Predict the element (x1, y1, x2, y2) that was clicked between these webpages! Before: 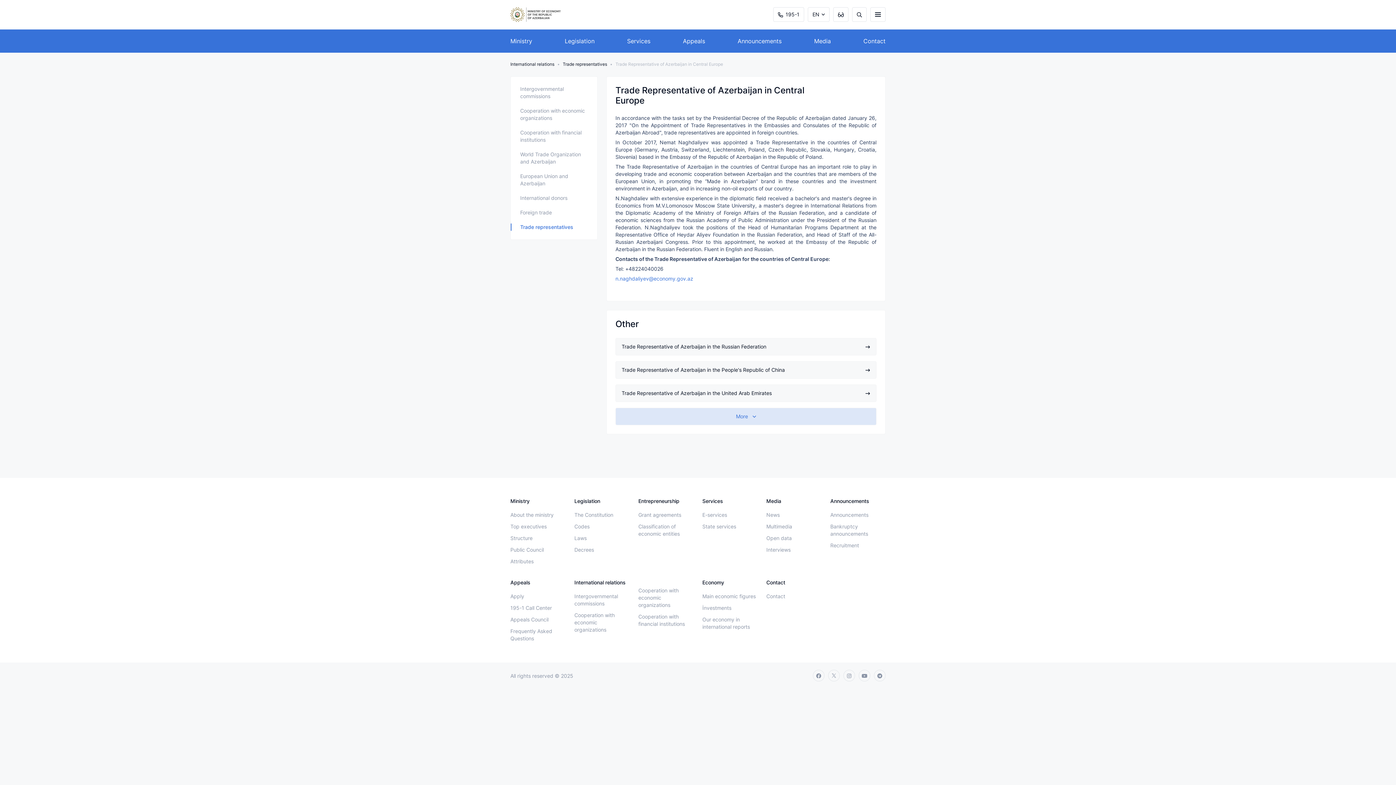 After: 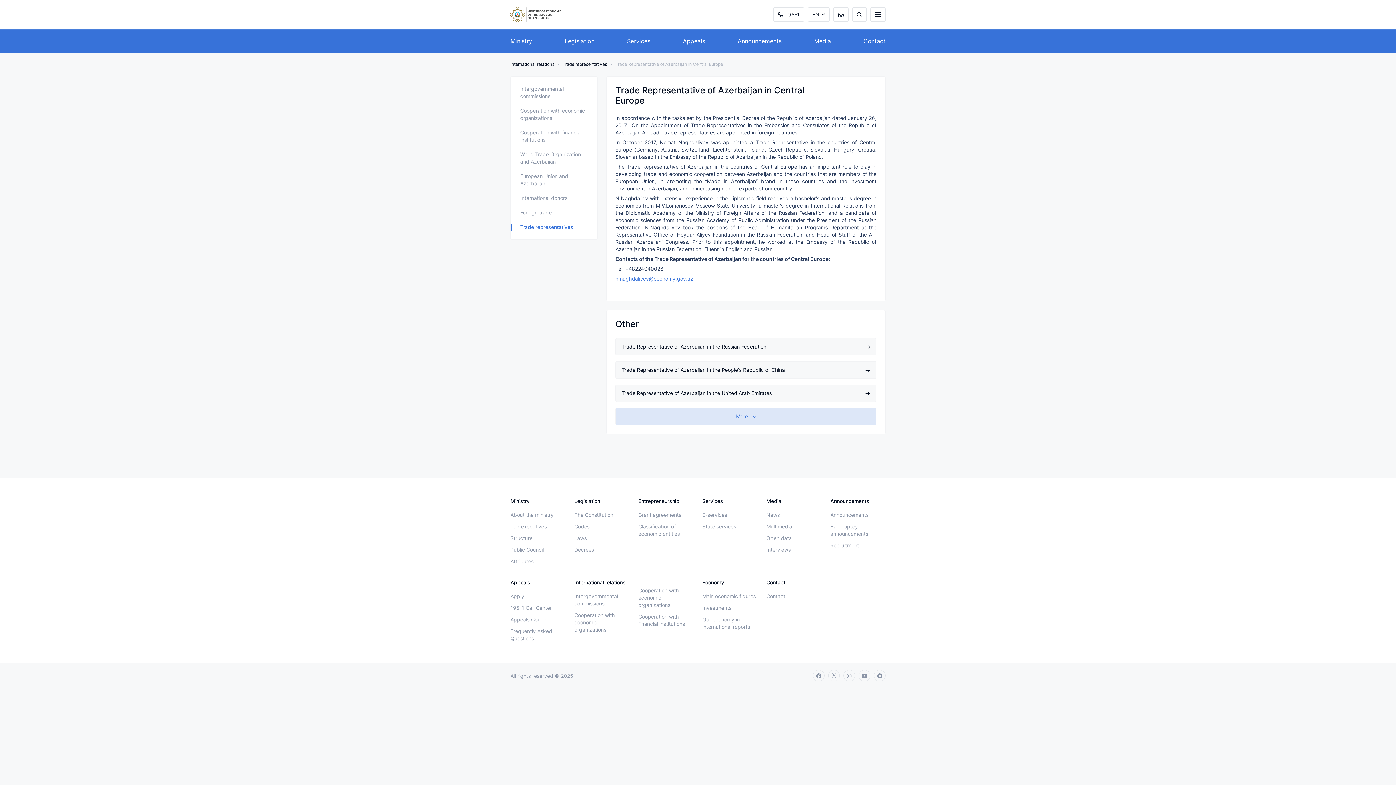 Action: label: n.naghdaliyev@economy.gov.az bbox: (615, 275, 693, 281)